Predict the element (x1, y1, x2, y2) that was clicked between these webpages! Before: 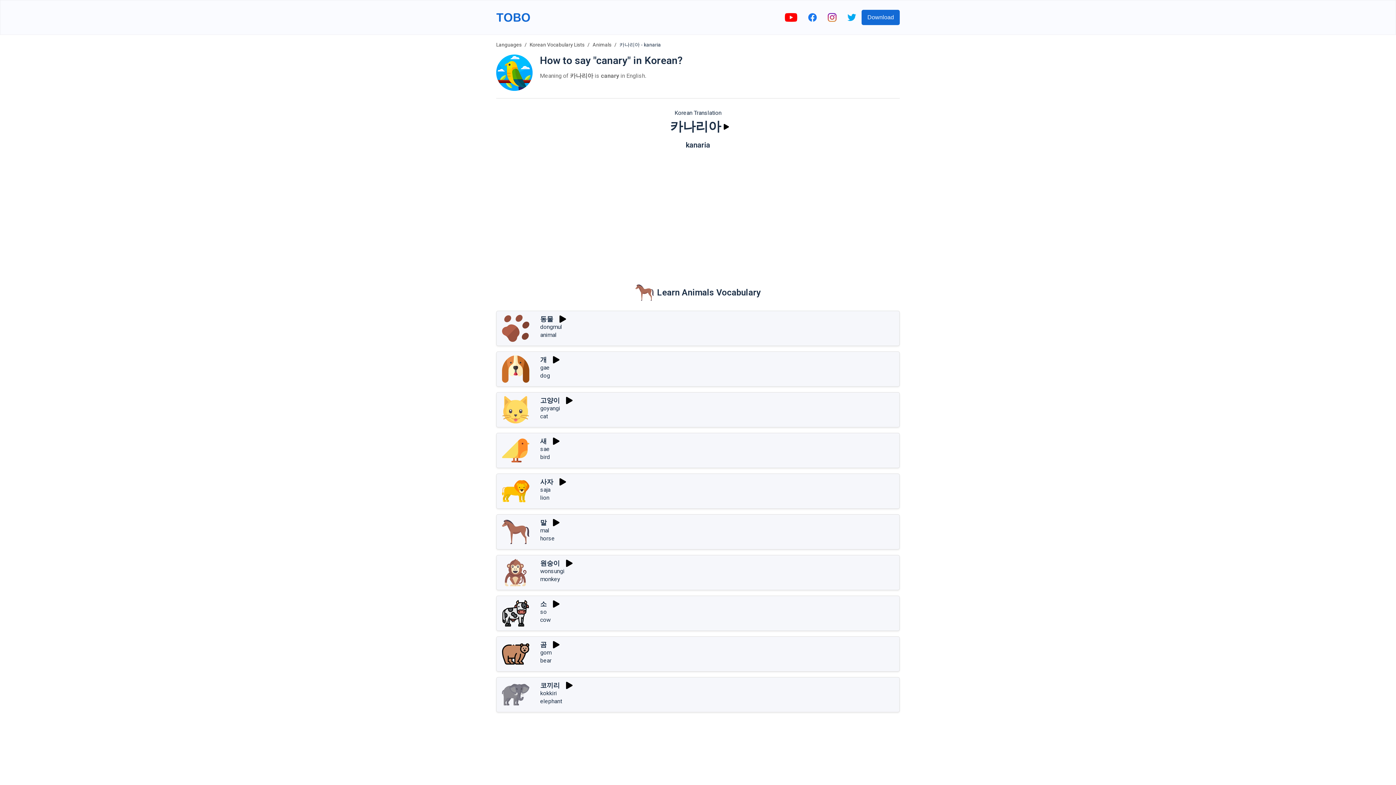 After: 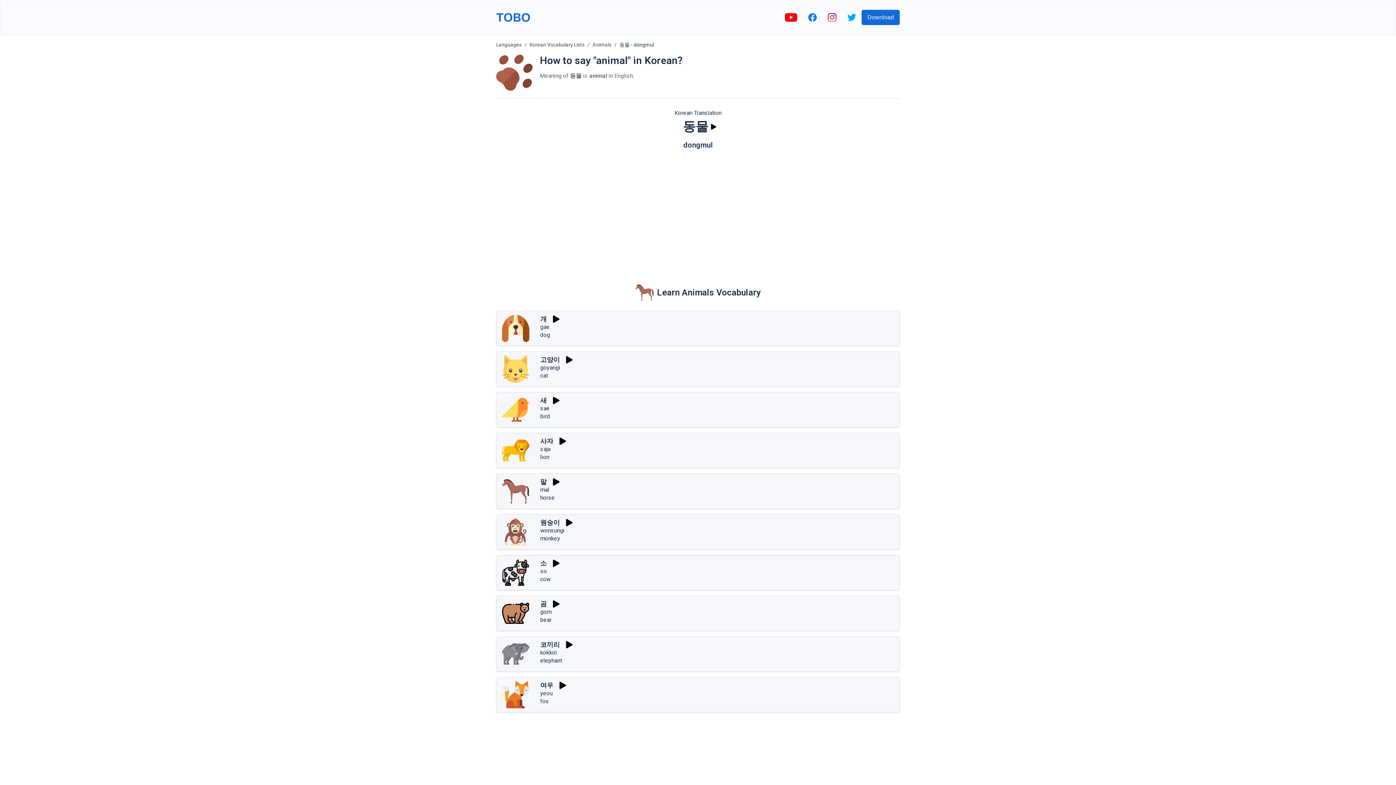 Action: label: dongmul bbox: (540, 323, 562, 330)